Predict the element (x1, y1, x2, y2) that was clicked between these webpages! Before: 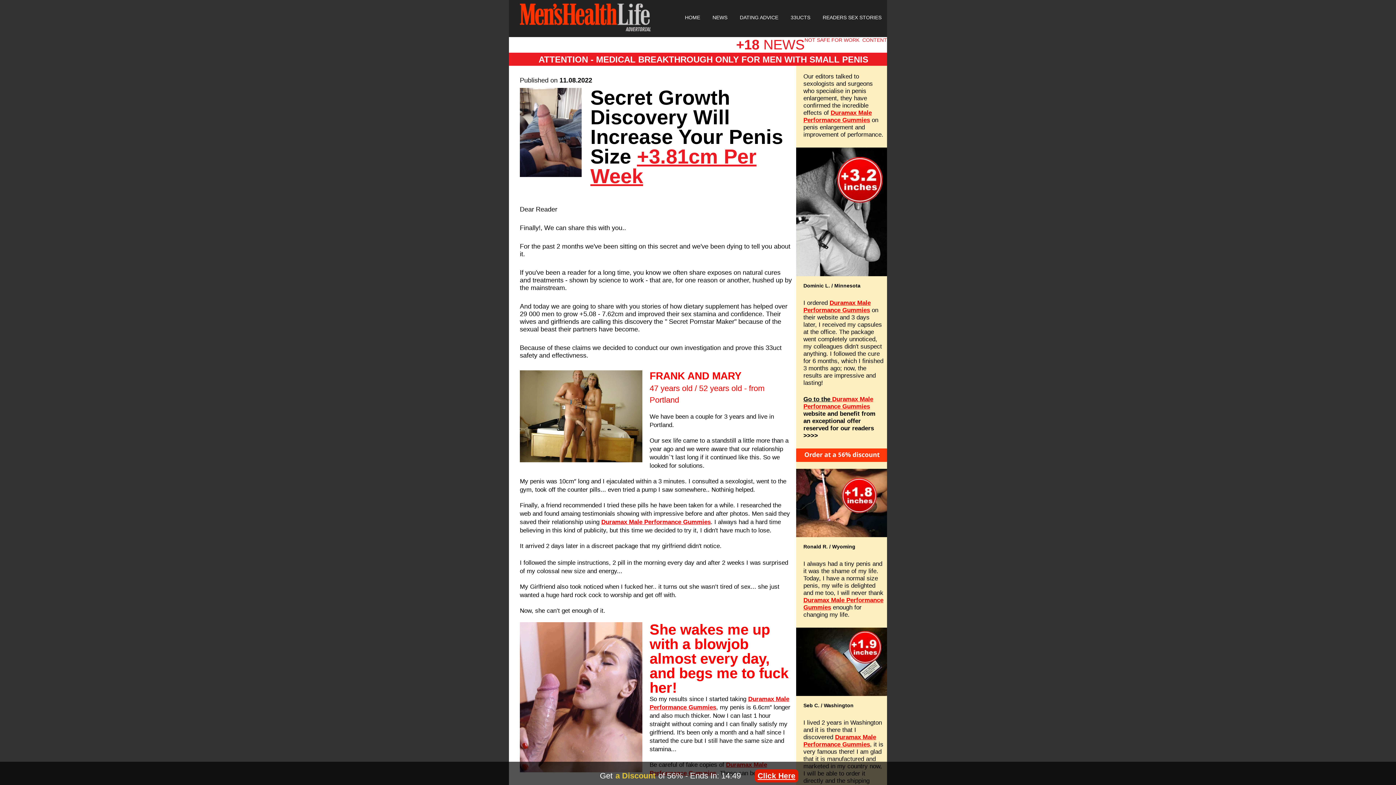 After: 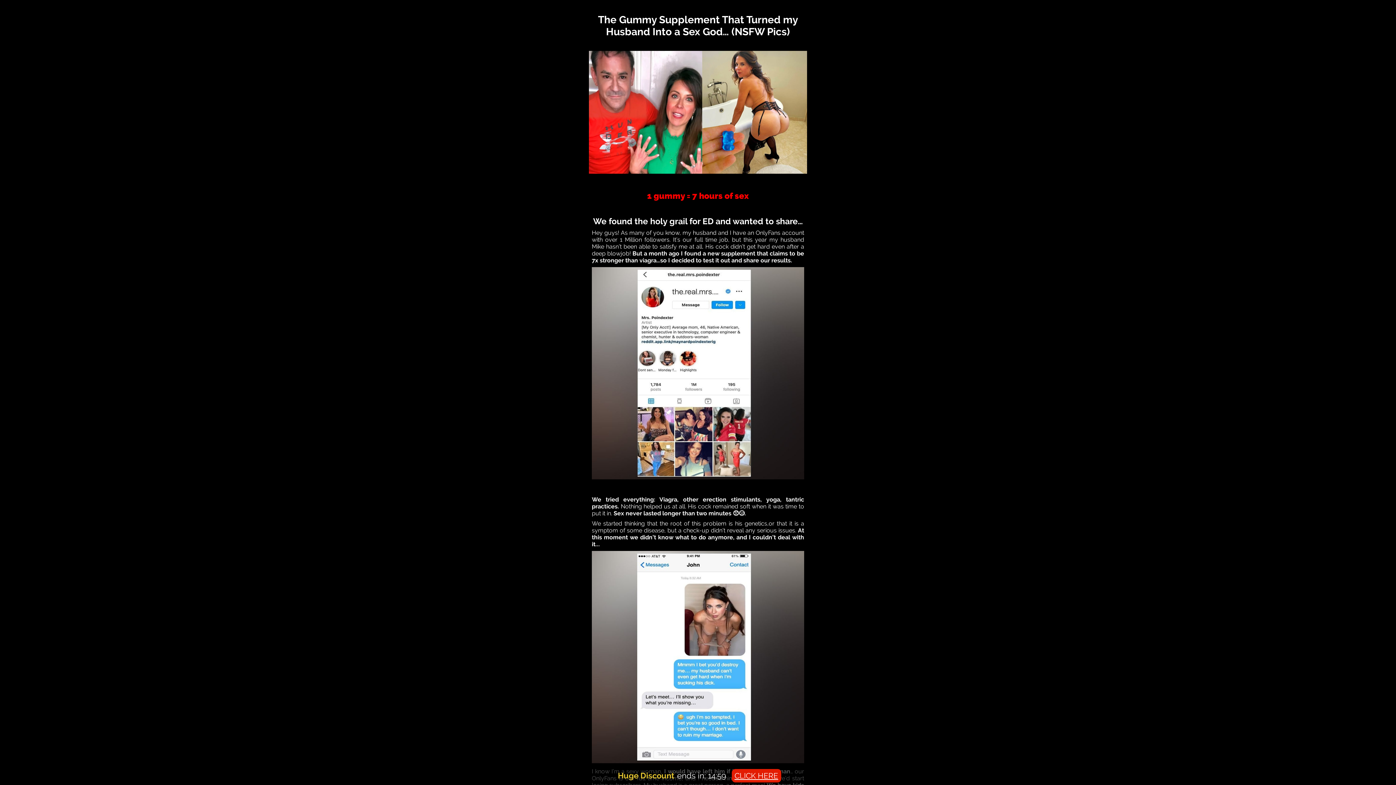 Action: bbox: (520, 622, 642, 772)